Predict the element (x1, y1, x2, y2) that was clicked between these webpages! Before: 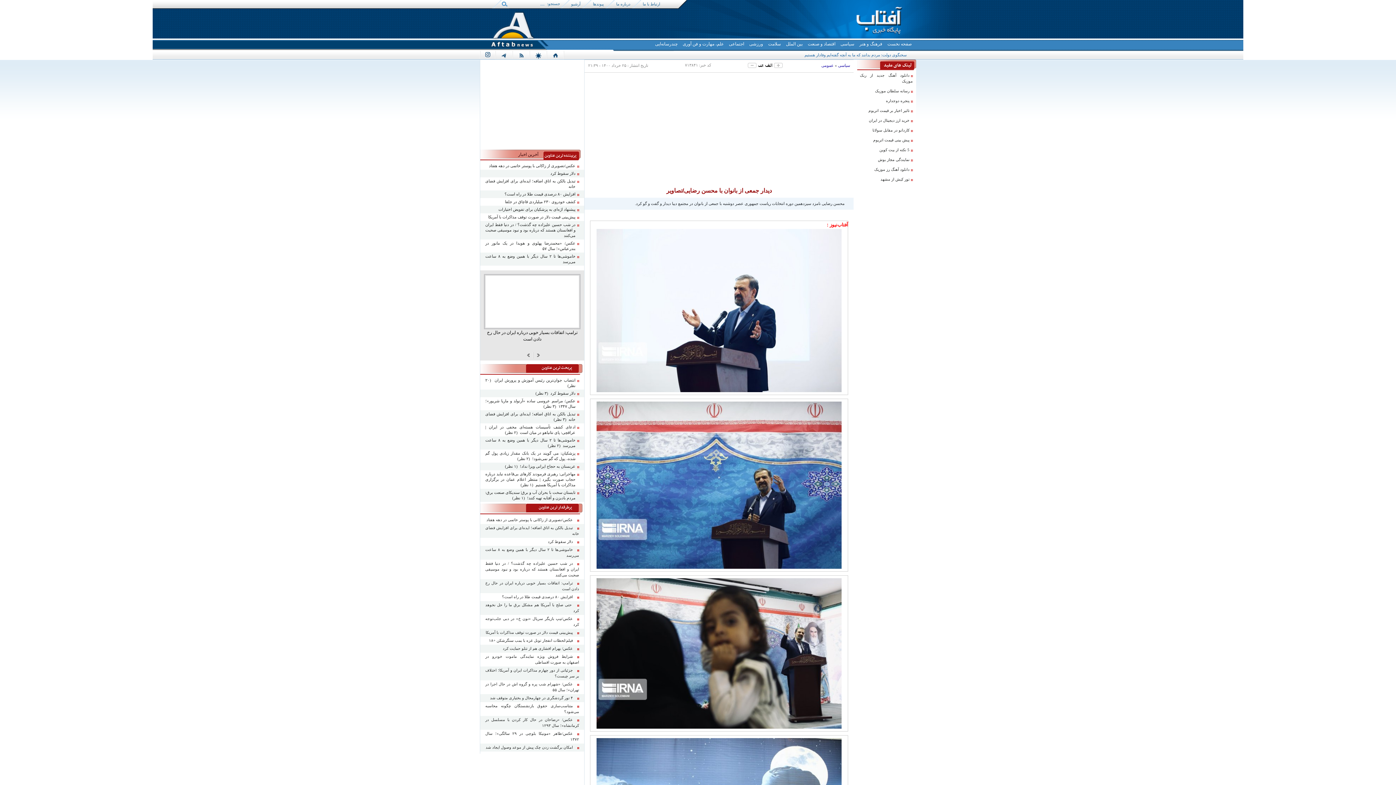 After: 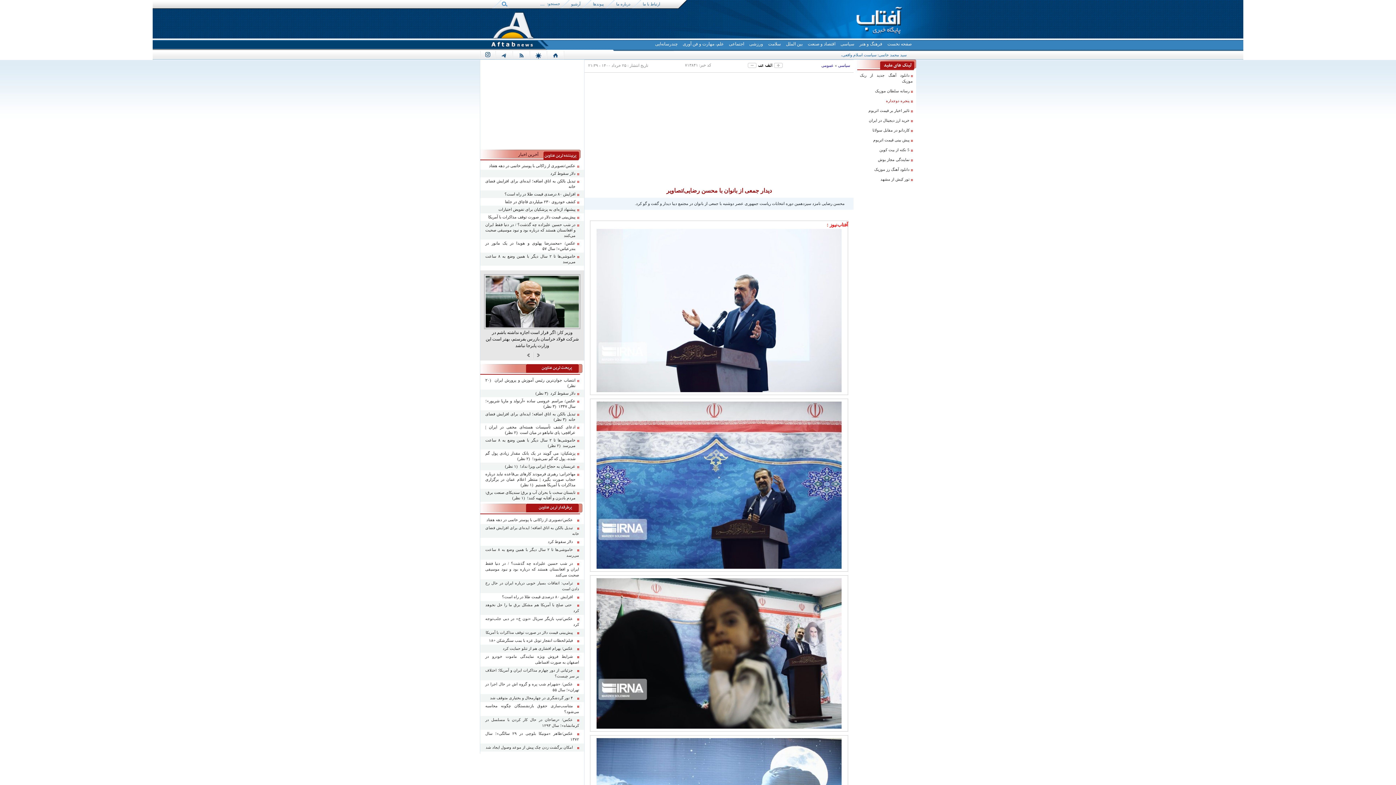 Action: label: پنجره دوجداره bbox: (860, 98, 913, 104)